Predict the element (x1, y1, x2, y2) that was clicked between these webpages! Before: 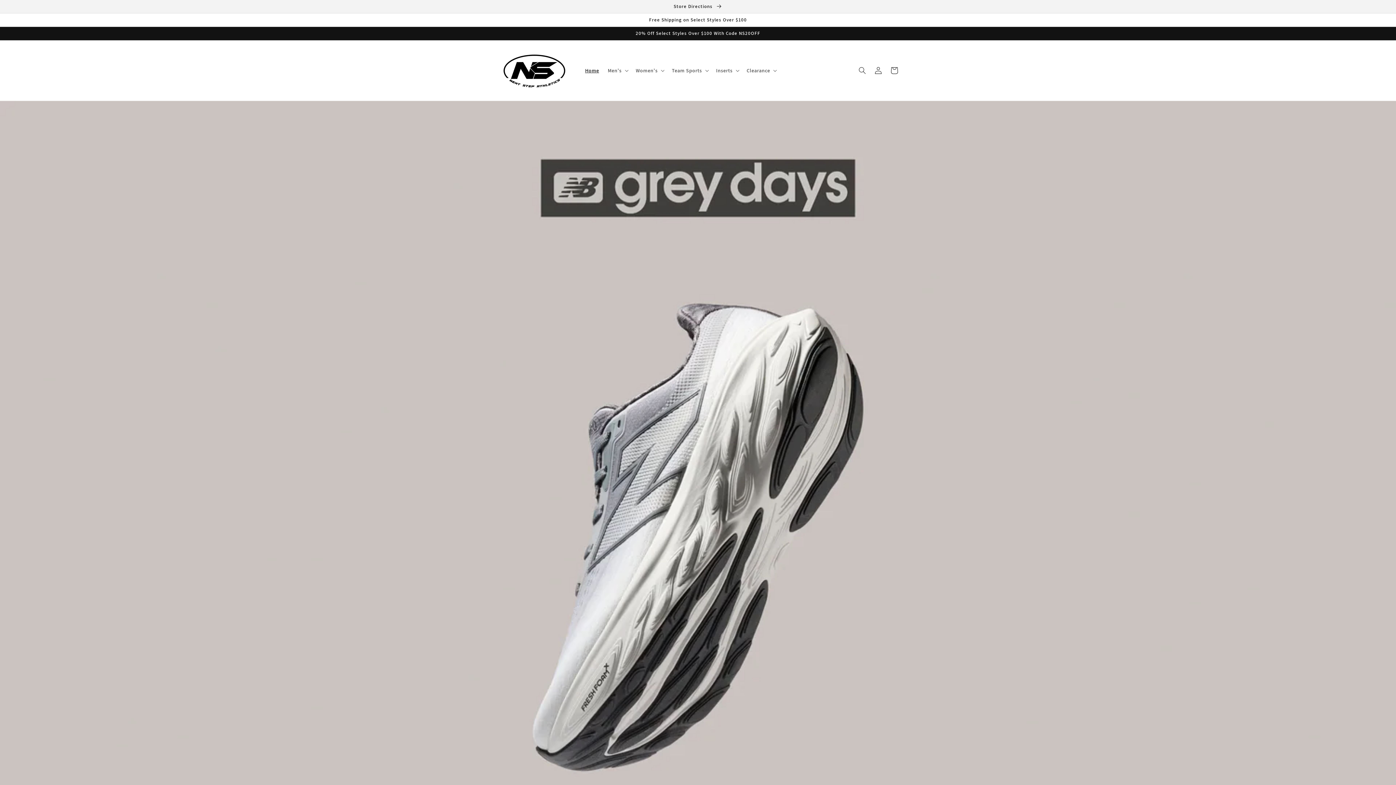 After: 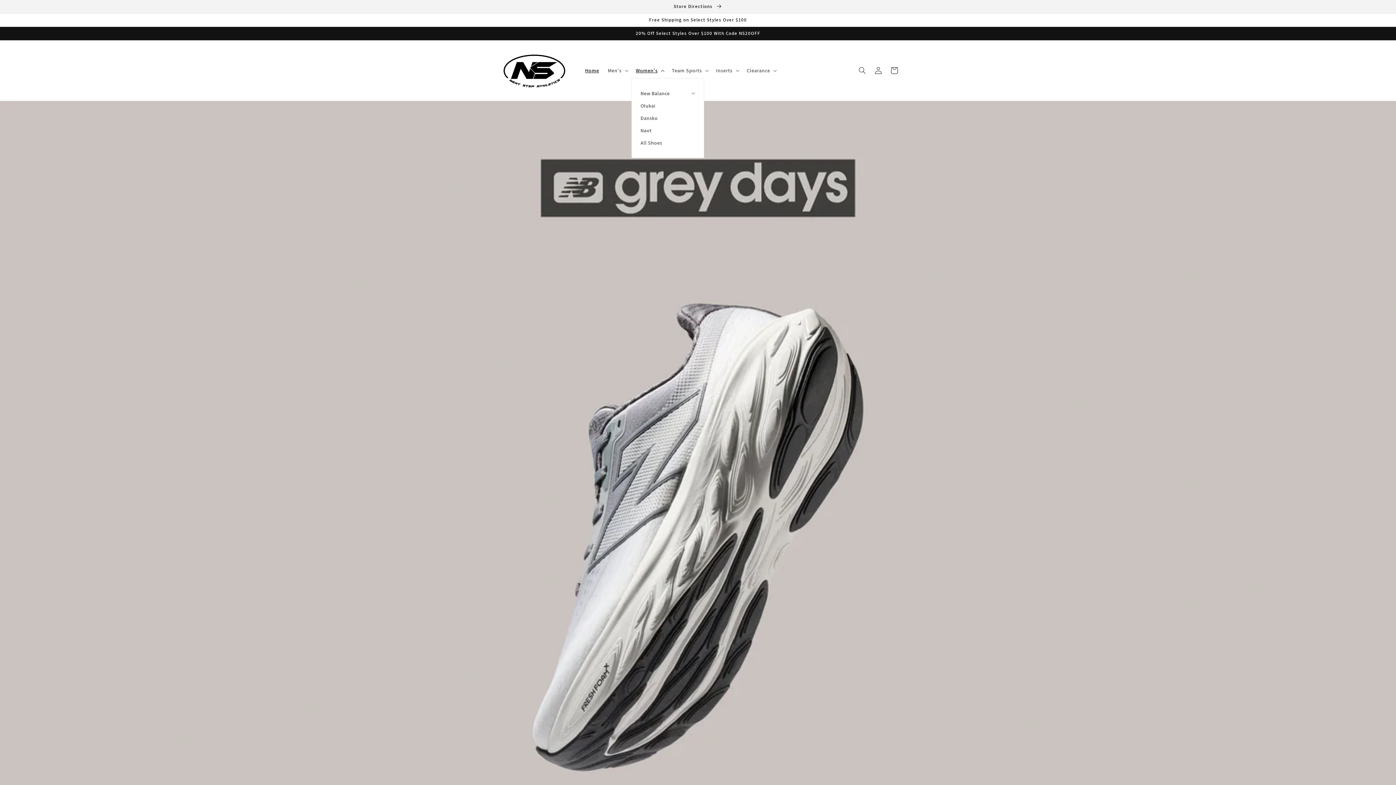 Action: bbox: (631, 62, 667, 78) label: Women's